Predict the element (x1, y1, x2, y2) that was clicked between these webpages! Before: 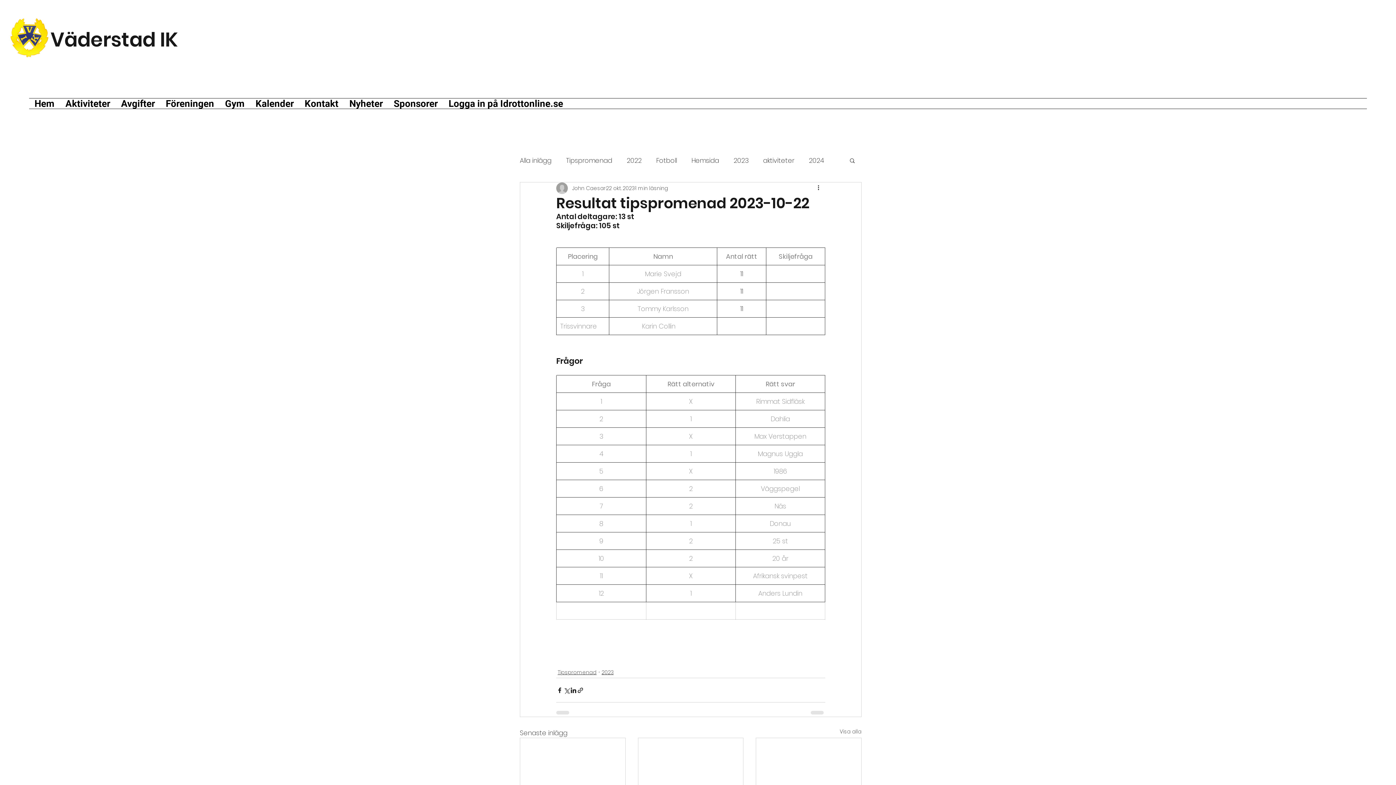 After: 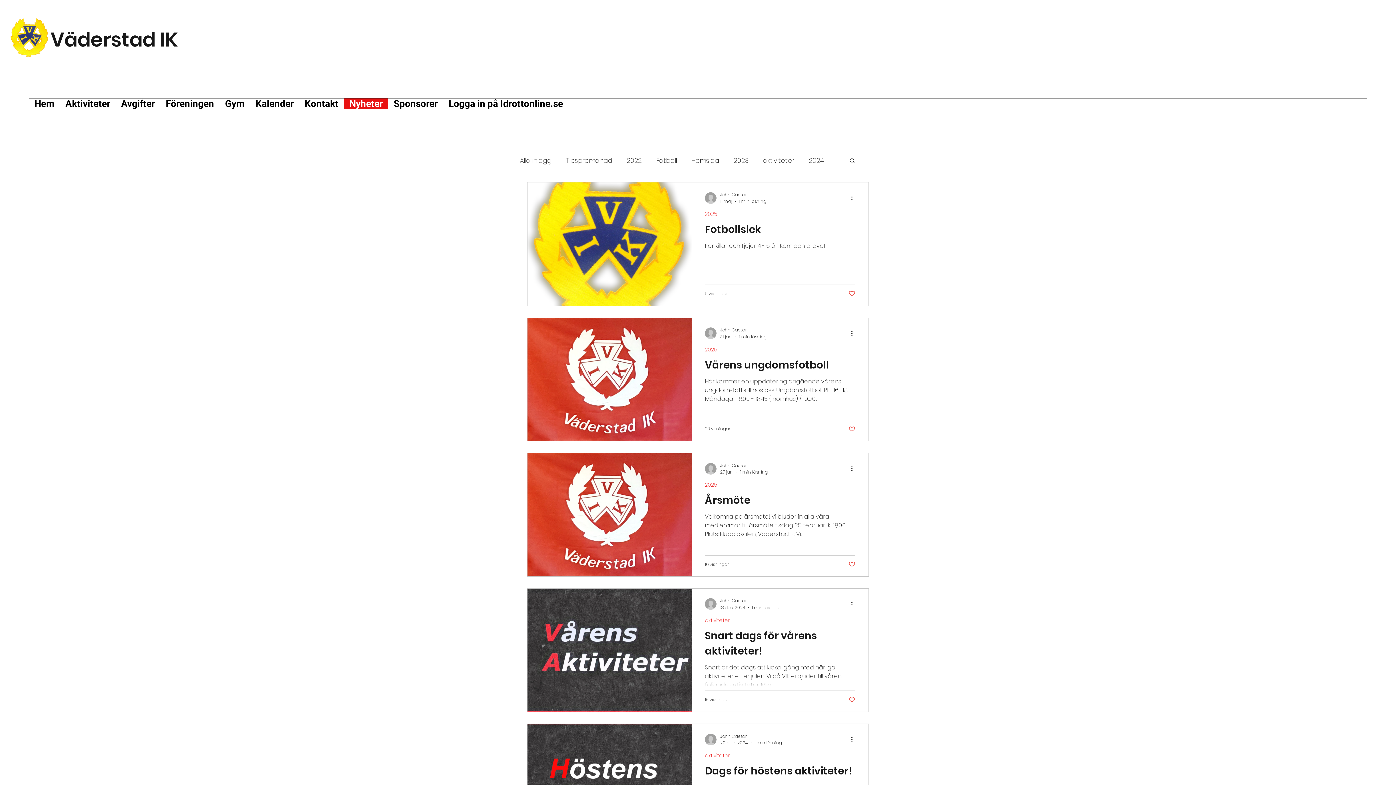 Action: bbox: (520, 154, 551, 166) label: Alla inlägg